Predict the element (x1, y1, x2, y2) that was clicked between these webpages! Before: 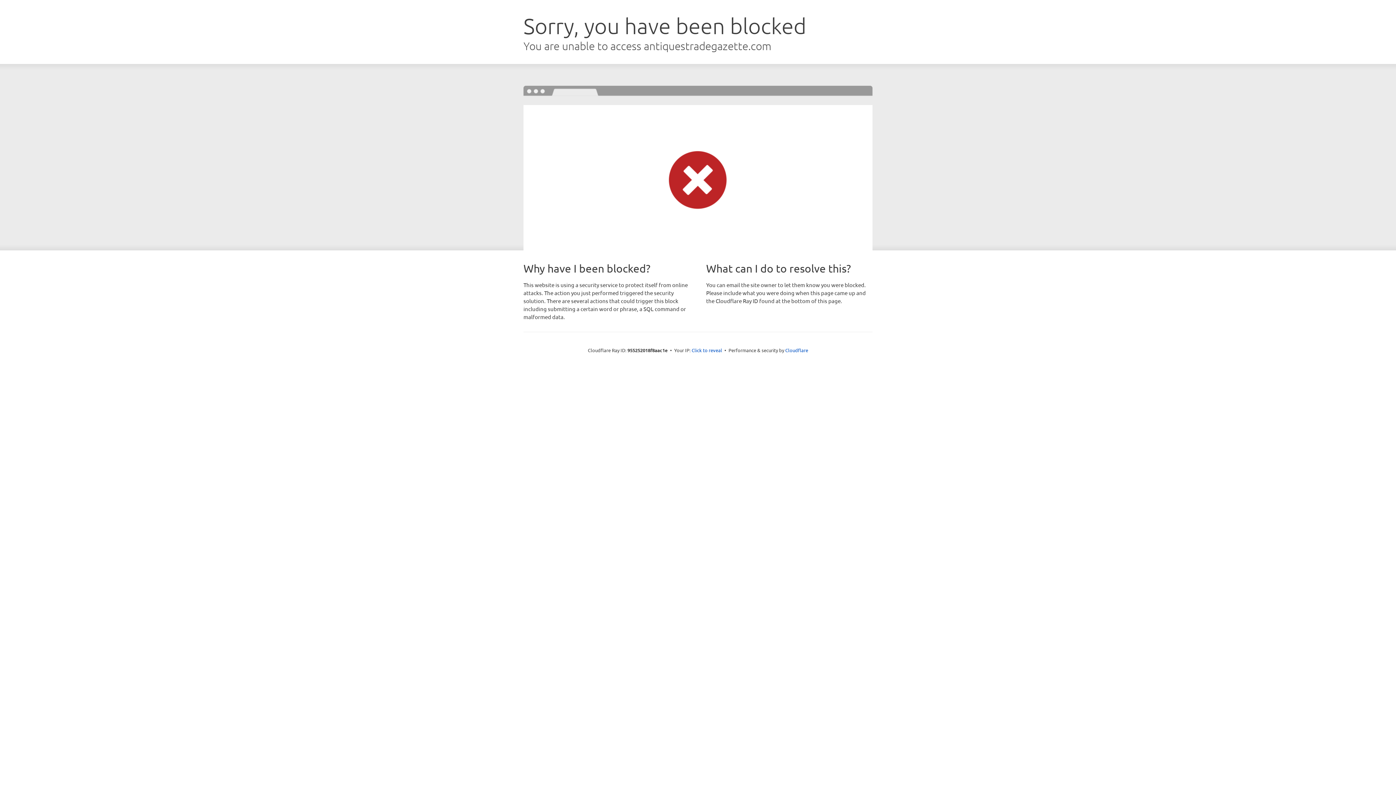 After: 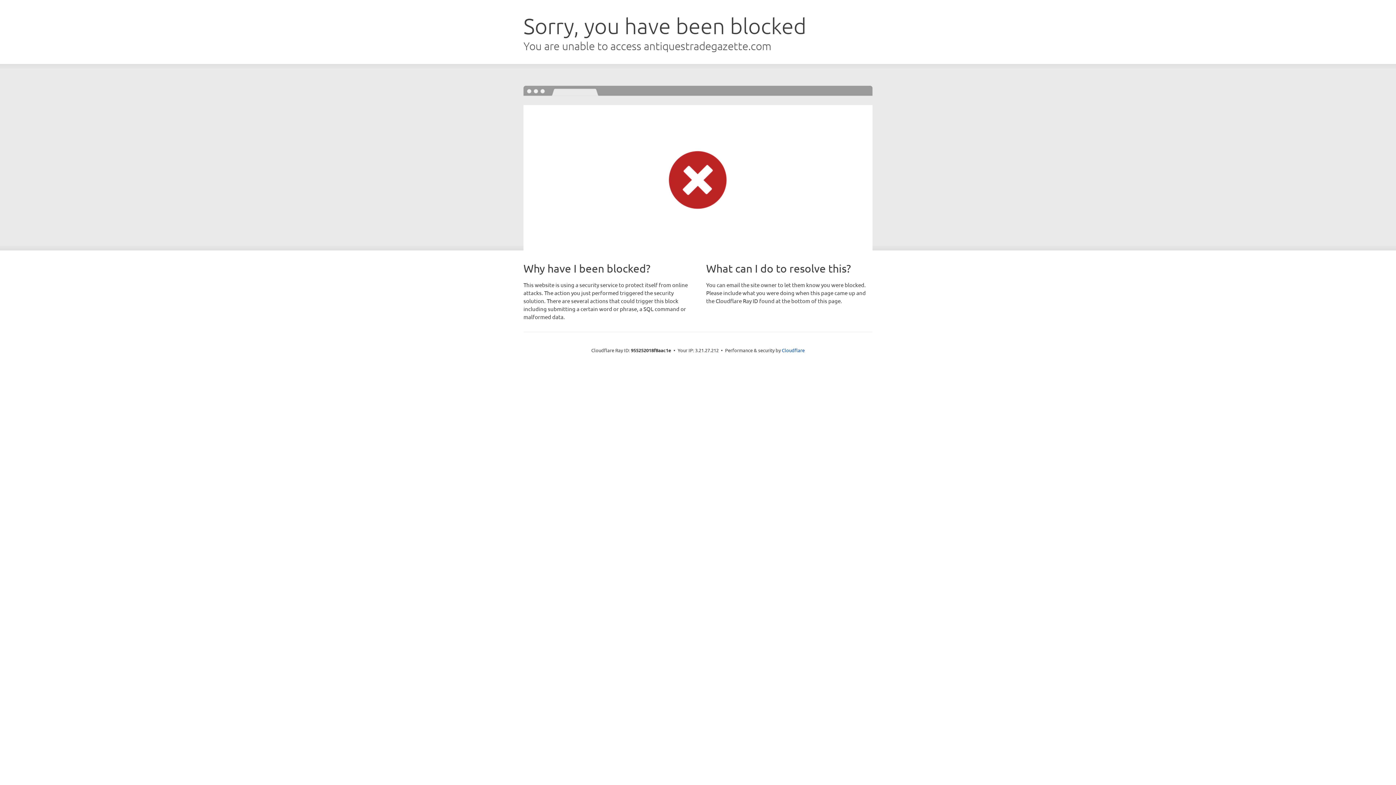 Action: label: Click to reveal bbox: (691, 346, 722, 353)